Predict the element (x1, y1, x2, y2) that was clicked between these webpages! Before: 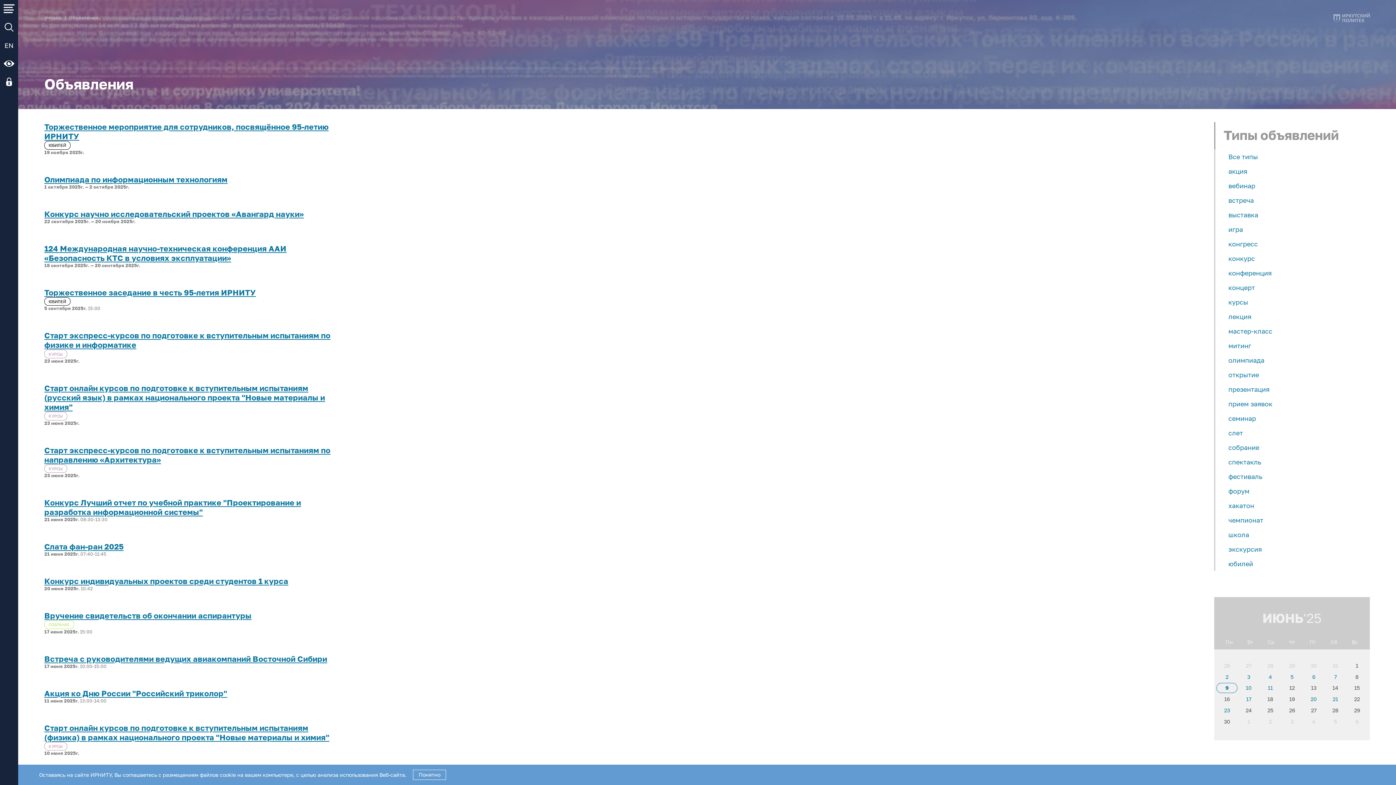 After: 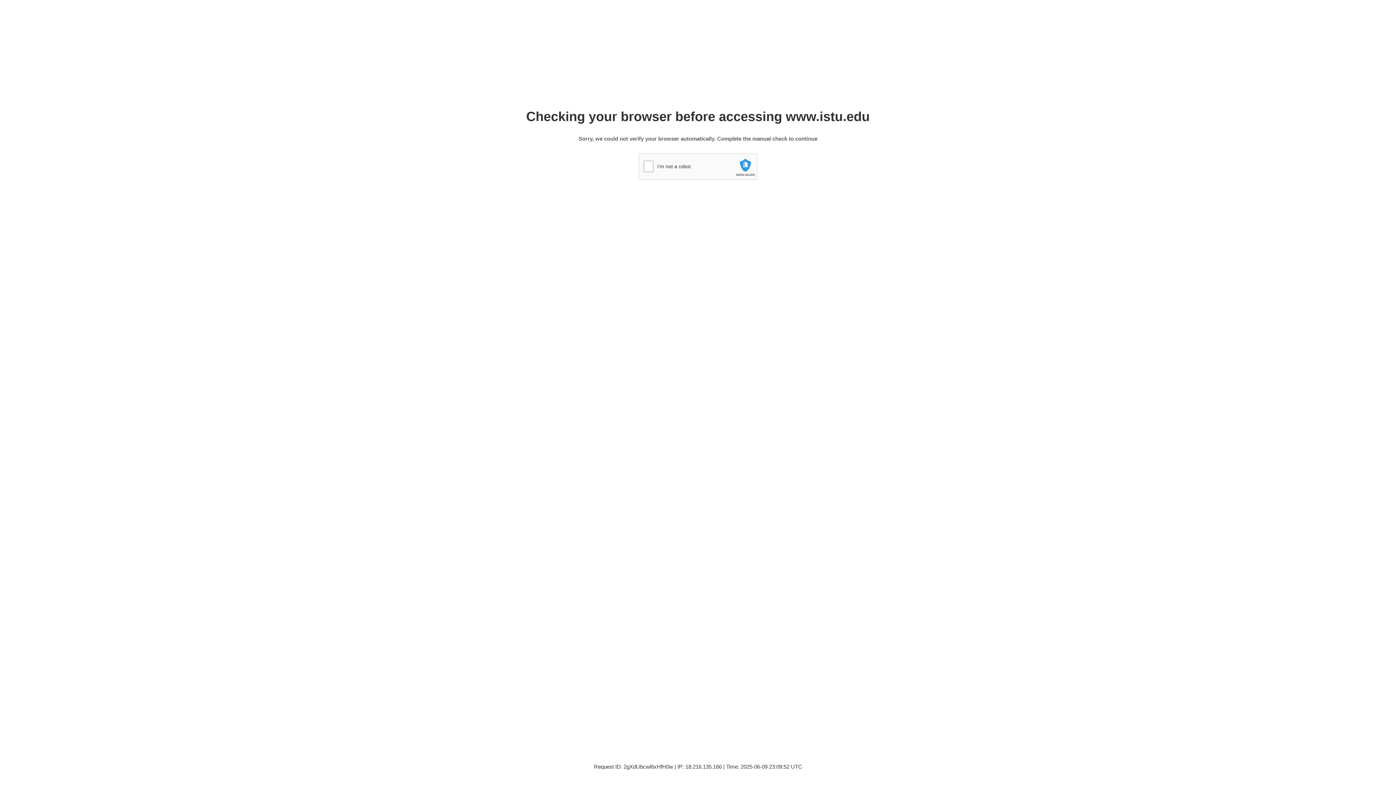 Action: label: ЮБИЛЕЙ bbox: (48, 143, 66, 147)